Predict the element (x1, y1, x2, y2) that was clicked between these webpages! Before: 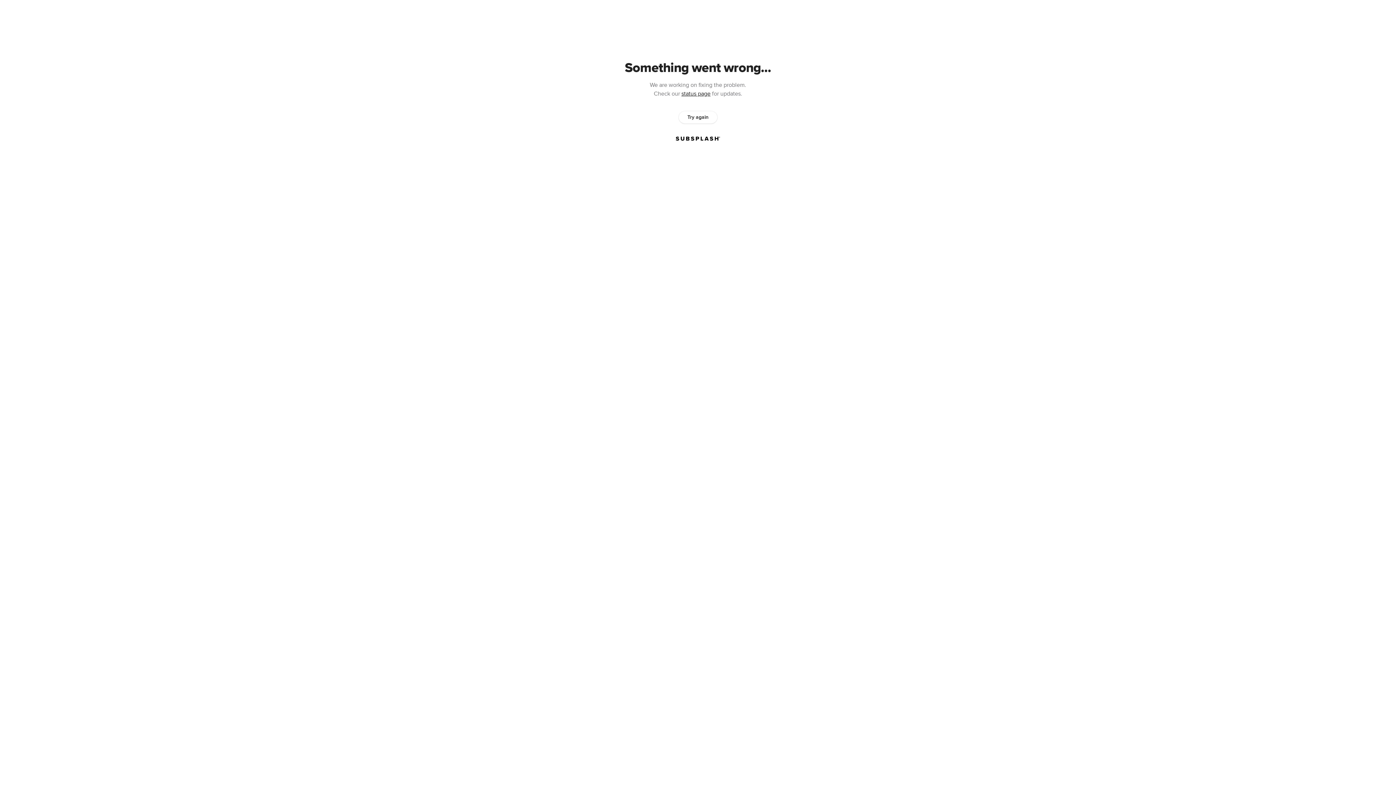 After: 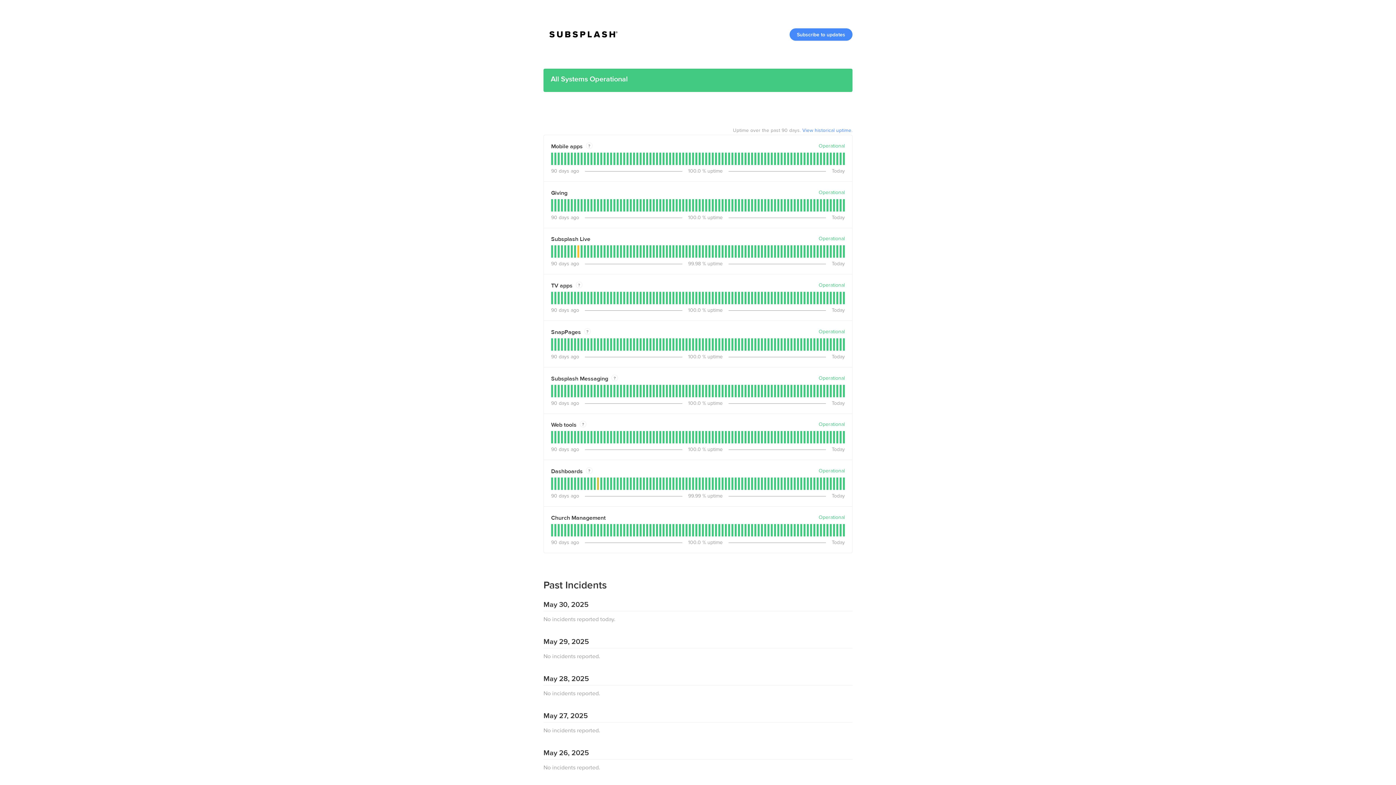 Action: bbox: (681, 90, 710, 97) label: status page